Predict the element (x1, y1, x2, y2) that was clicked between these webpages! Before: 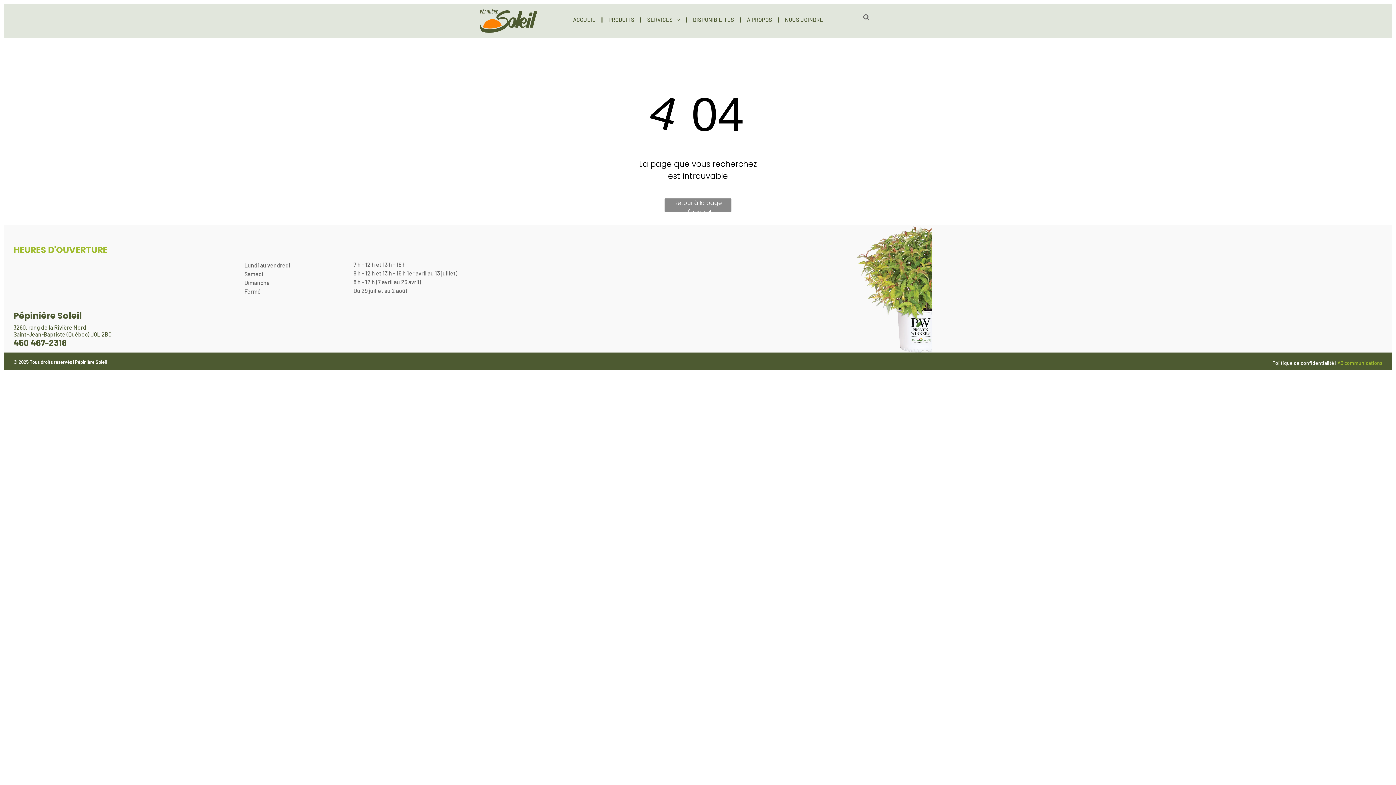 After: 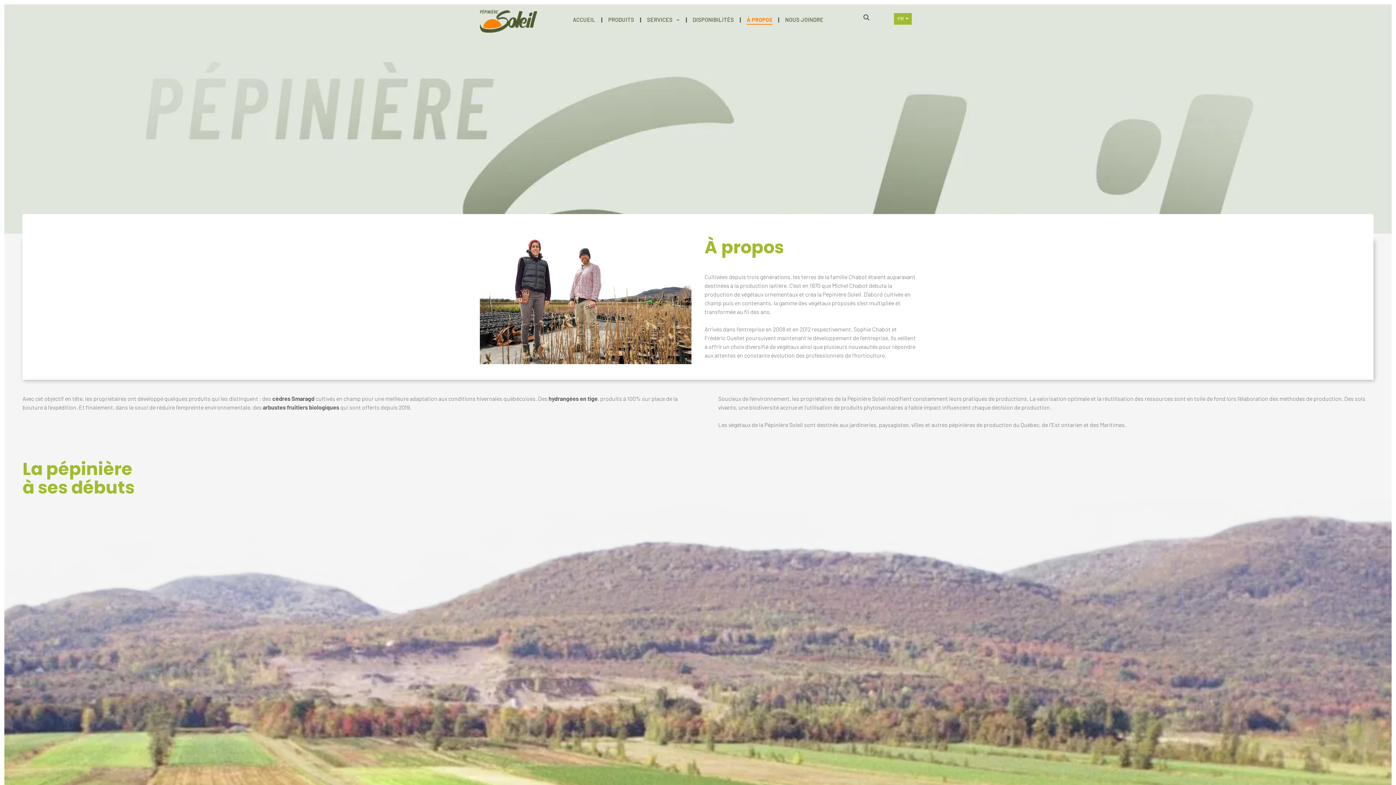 Action: label: À PROPOS bbox: (741, 14, 777, 24)